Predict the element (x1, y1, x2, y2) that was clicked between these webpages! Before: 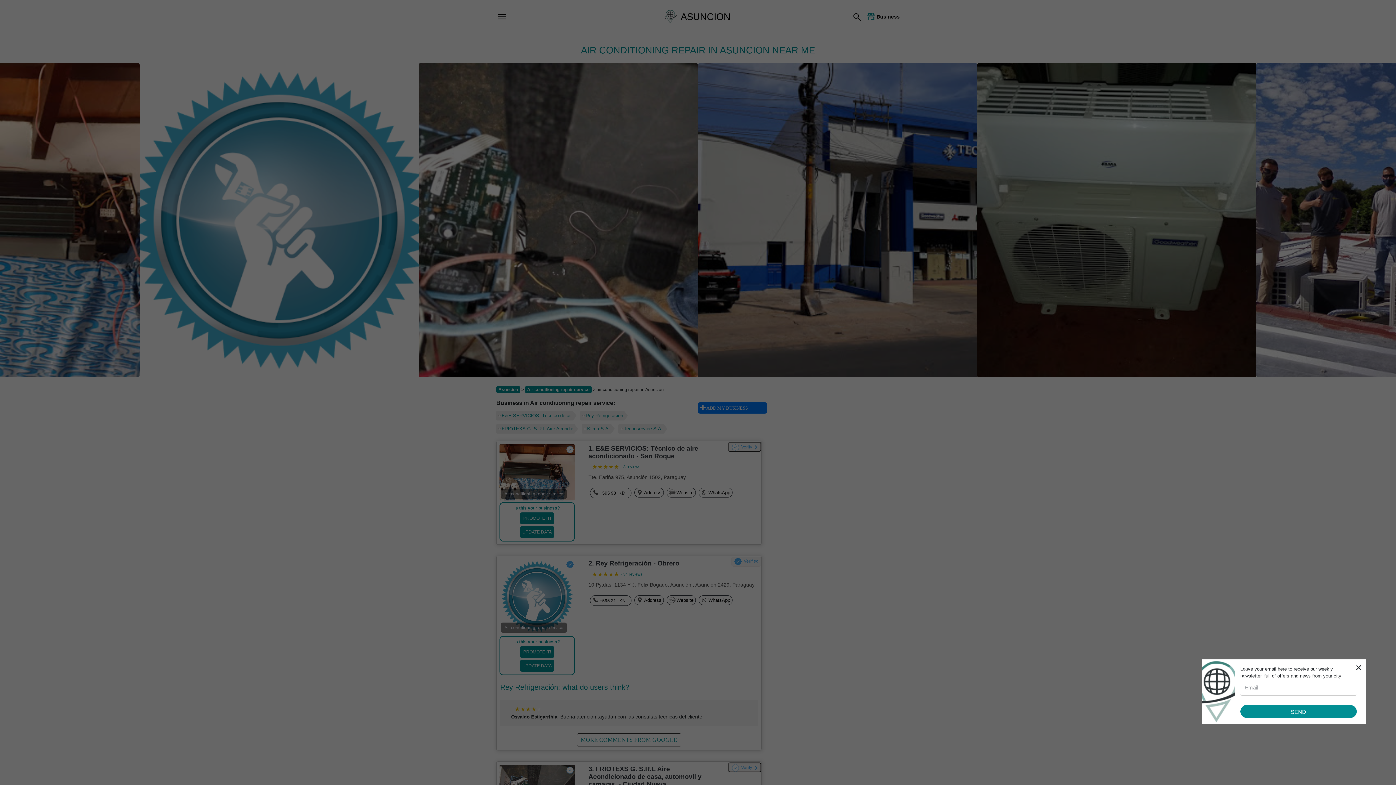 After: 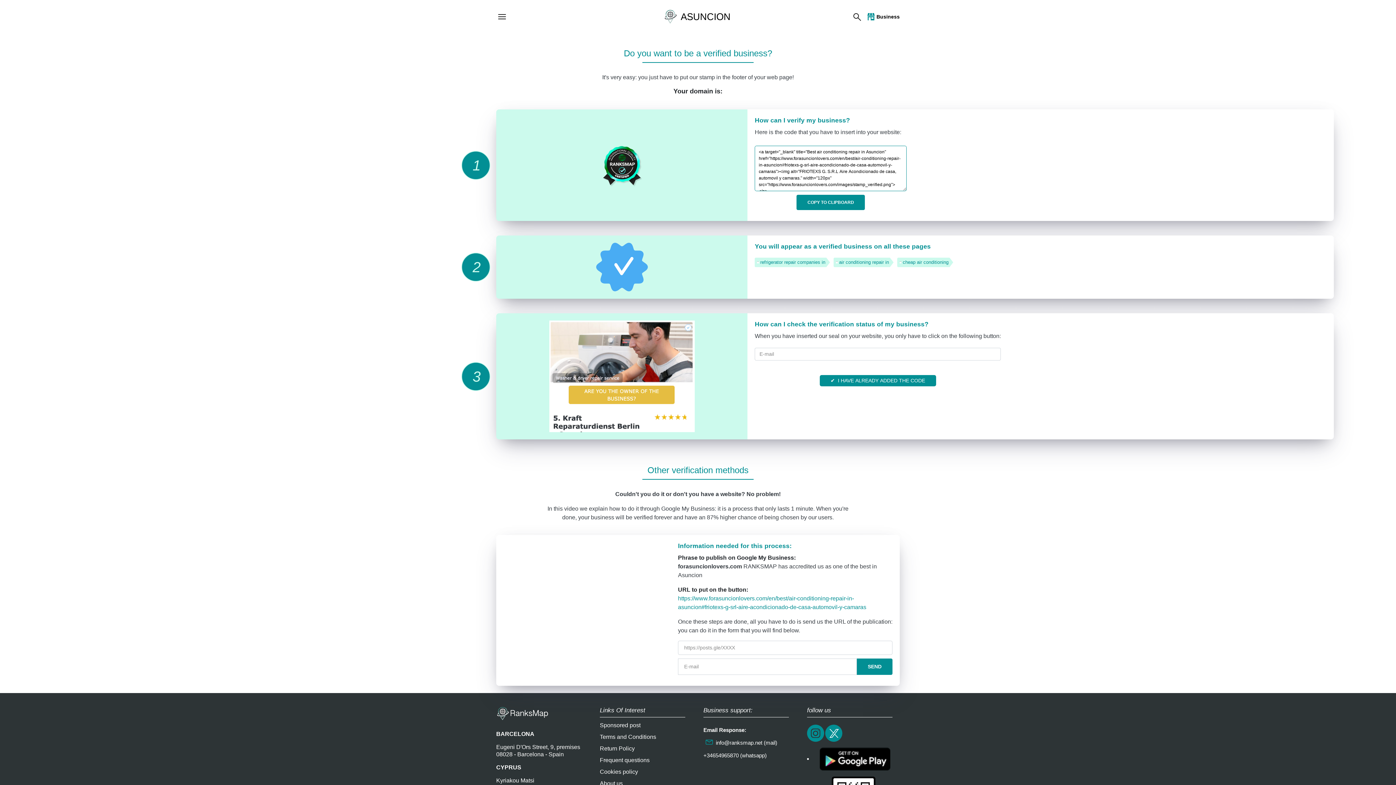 Action: bbox: (728, 762, 761, 772) label: Verify